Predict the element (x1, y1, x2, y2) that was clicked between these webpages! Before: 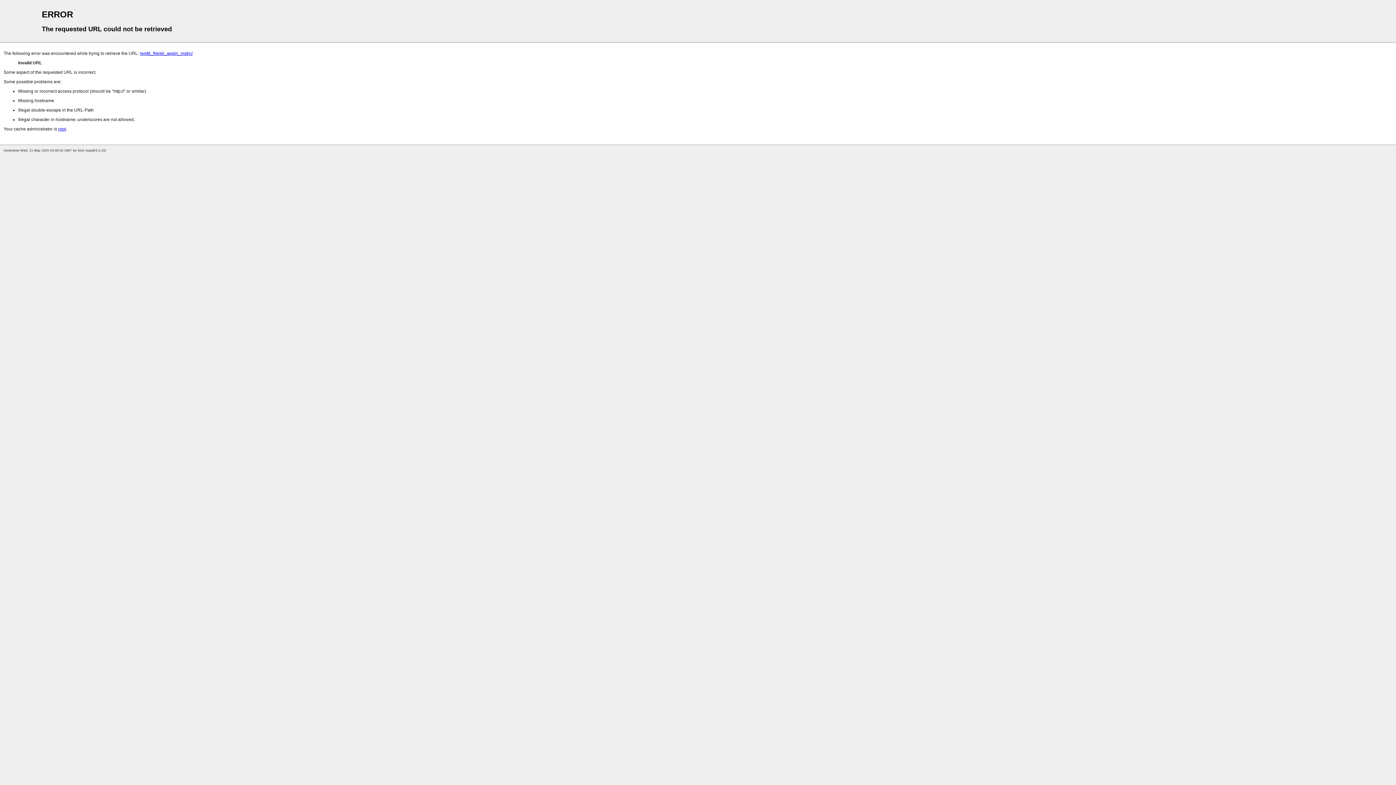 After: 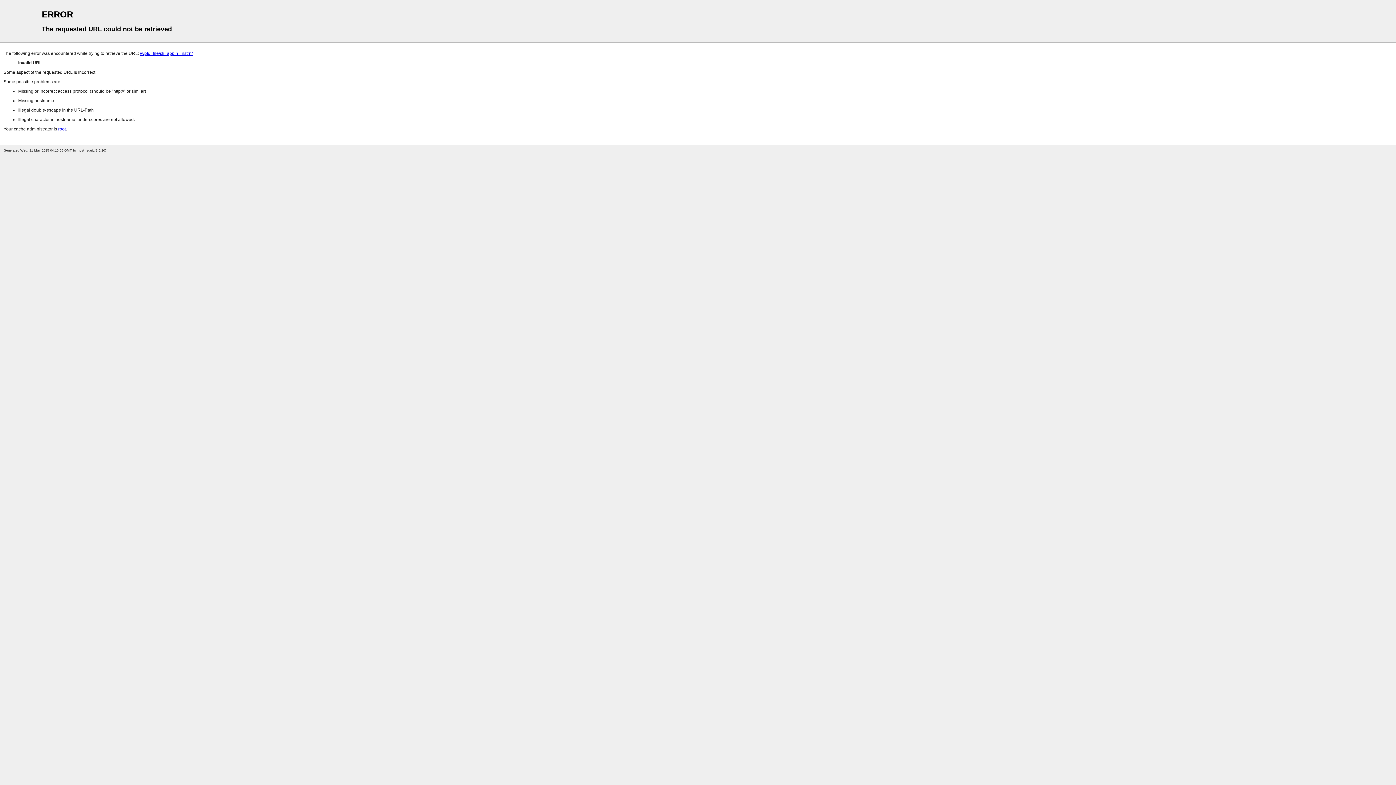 Action: bbox: (140, 50, 192, 56) label: /wpfd_file/sli_appln_instrn/